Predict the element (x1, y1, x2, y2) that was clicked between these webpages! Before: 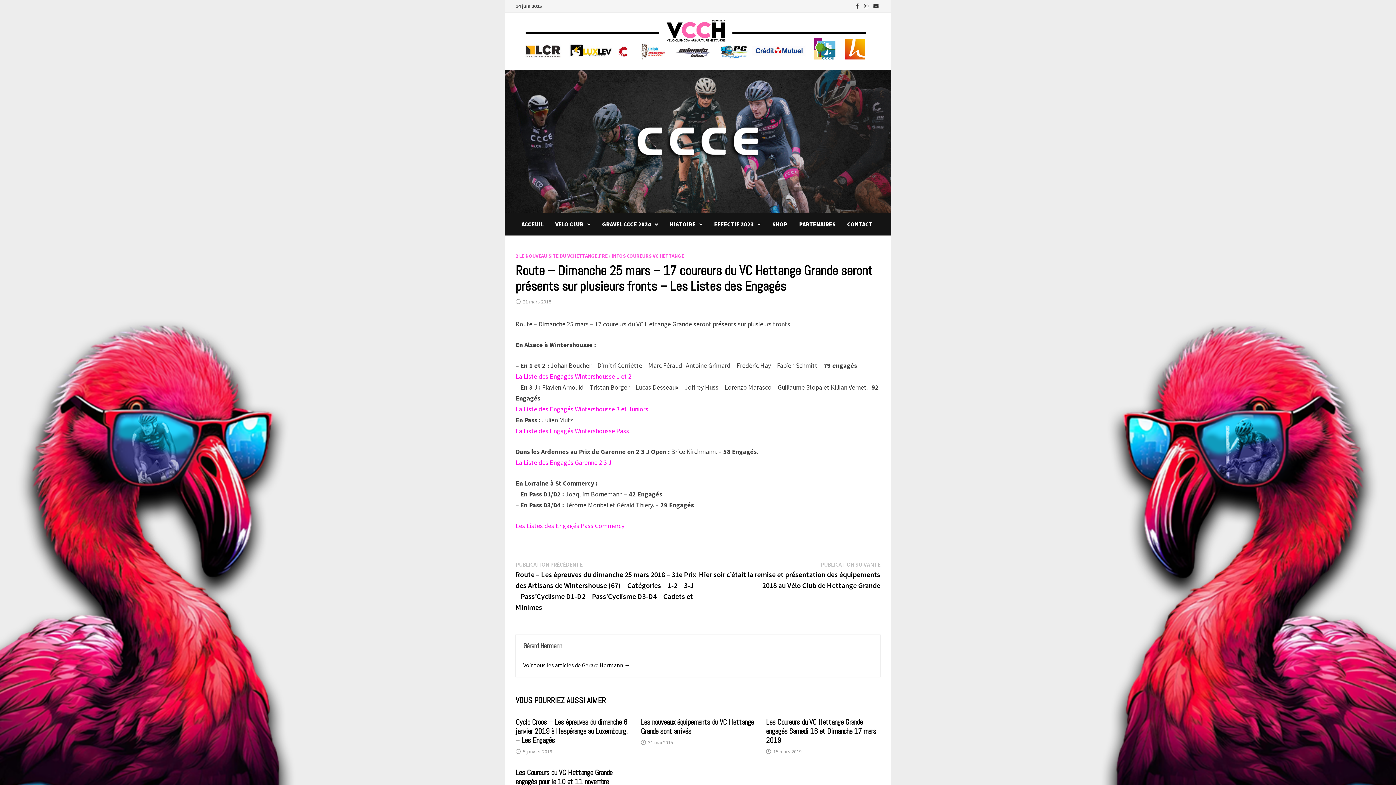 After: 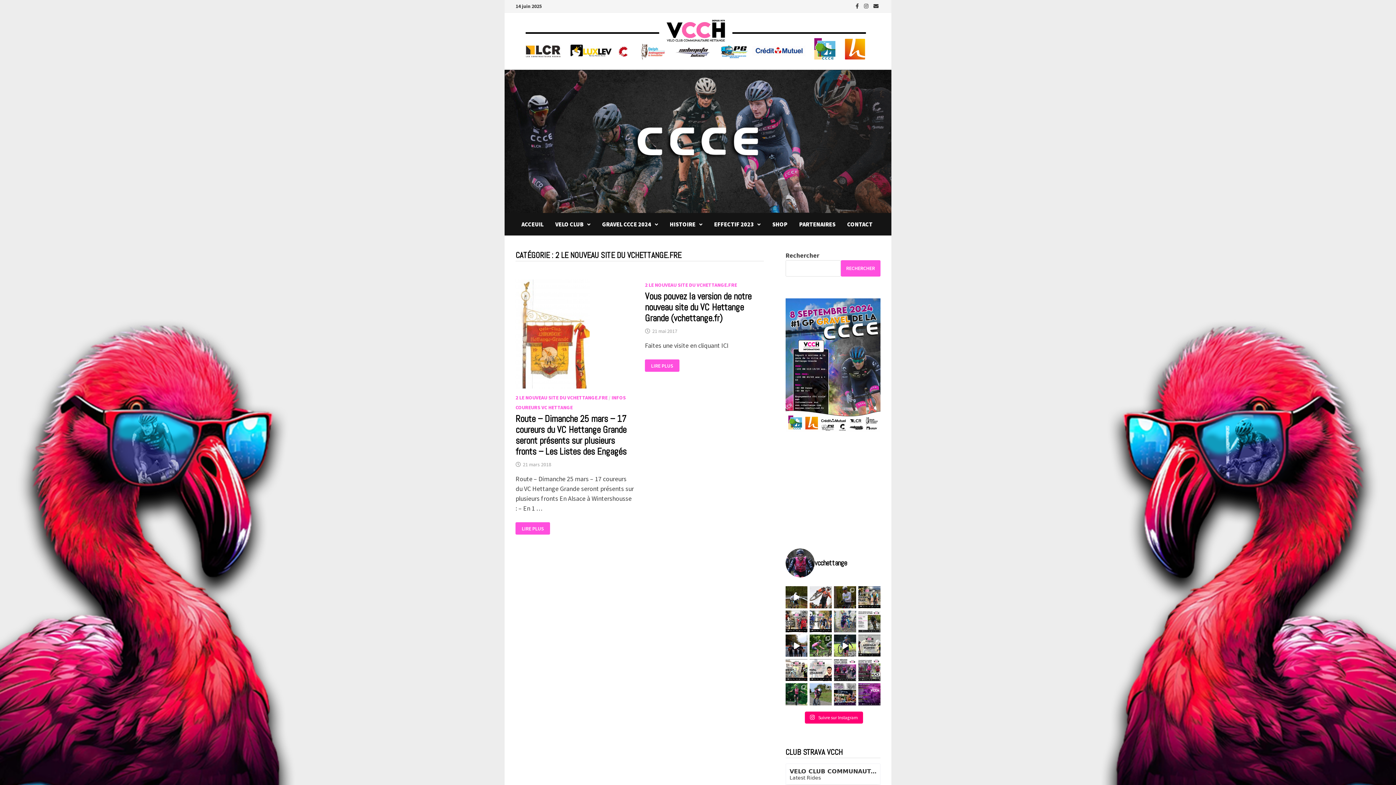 Action: label: 2 LE NOUVEAU SITE DU VCHETTANGE.FRE bbox: (515, 252, 607, 259)